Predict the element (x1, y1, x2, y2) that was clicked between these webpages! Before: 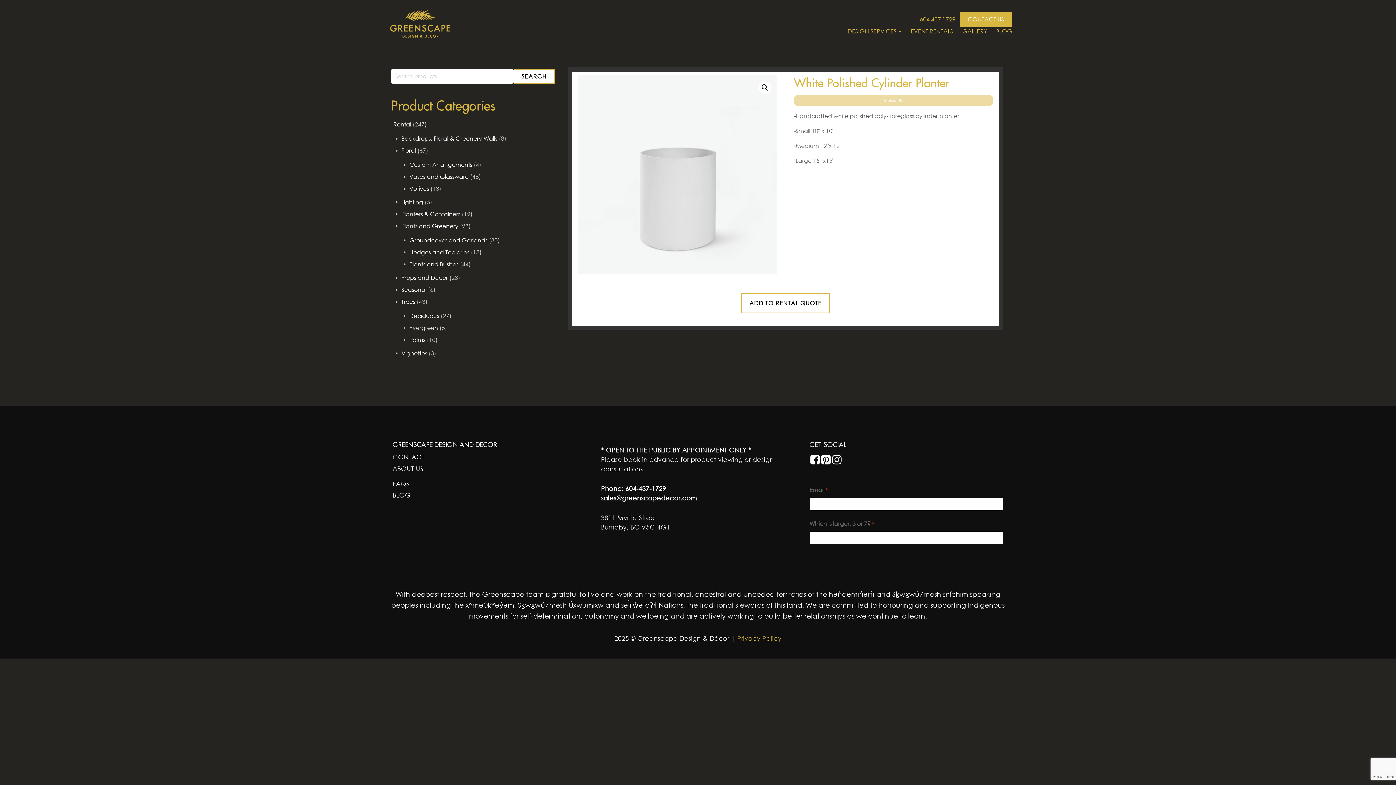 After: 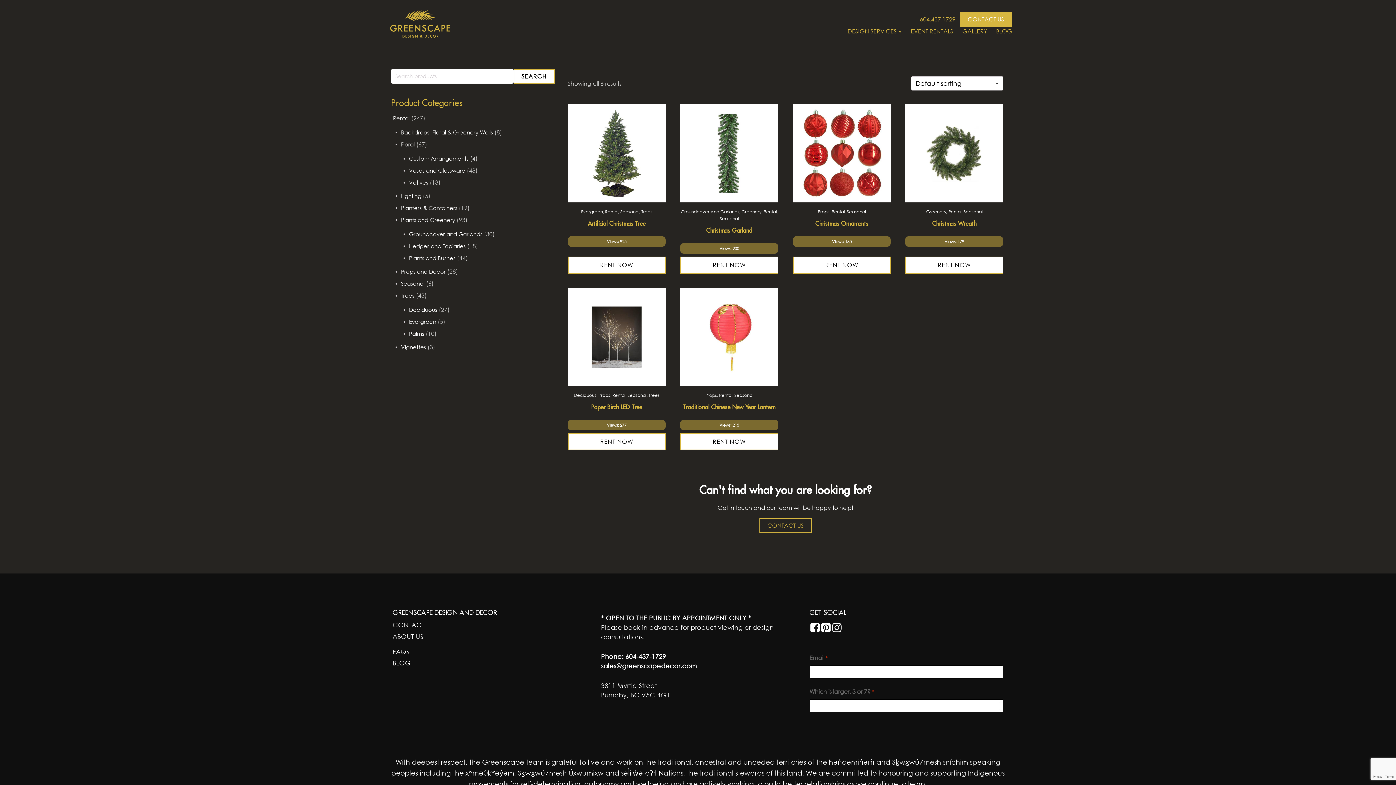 Action: bbox: (401, 286, 426, 293) label: Seasonal